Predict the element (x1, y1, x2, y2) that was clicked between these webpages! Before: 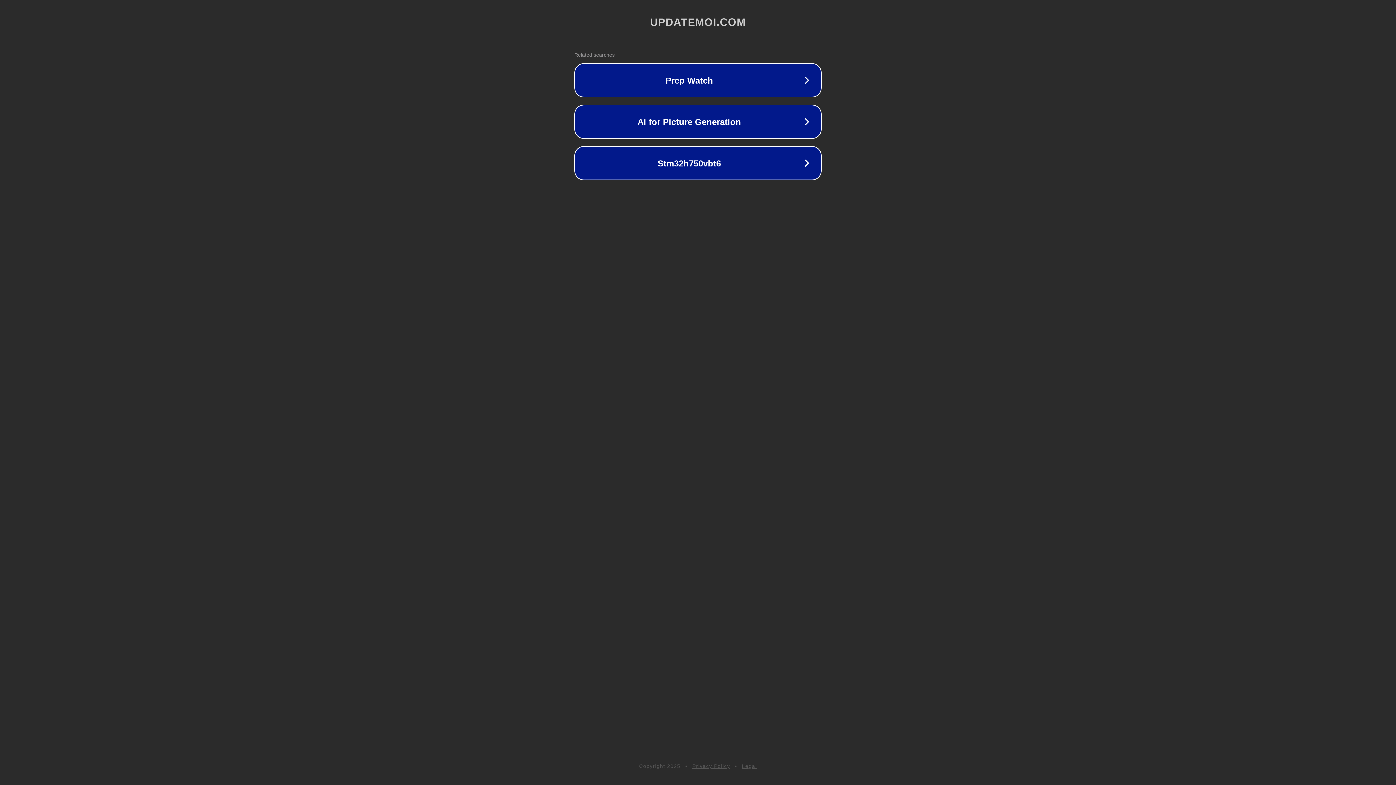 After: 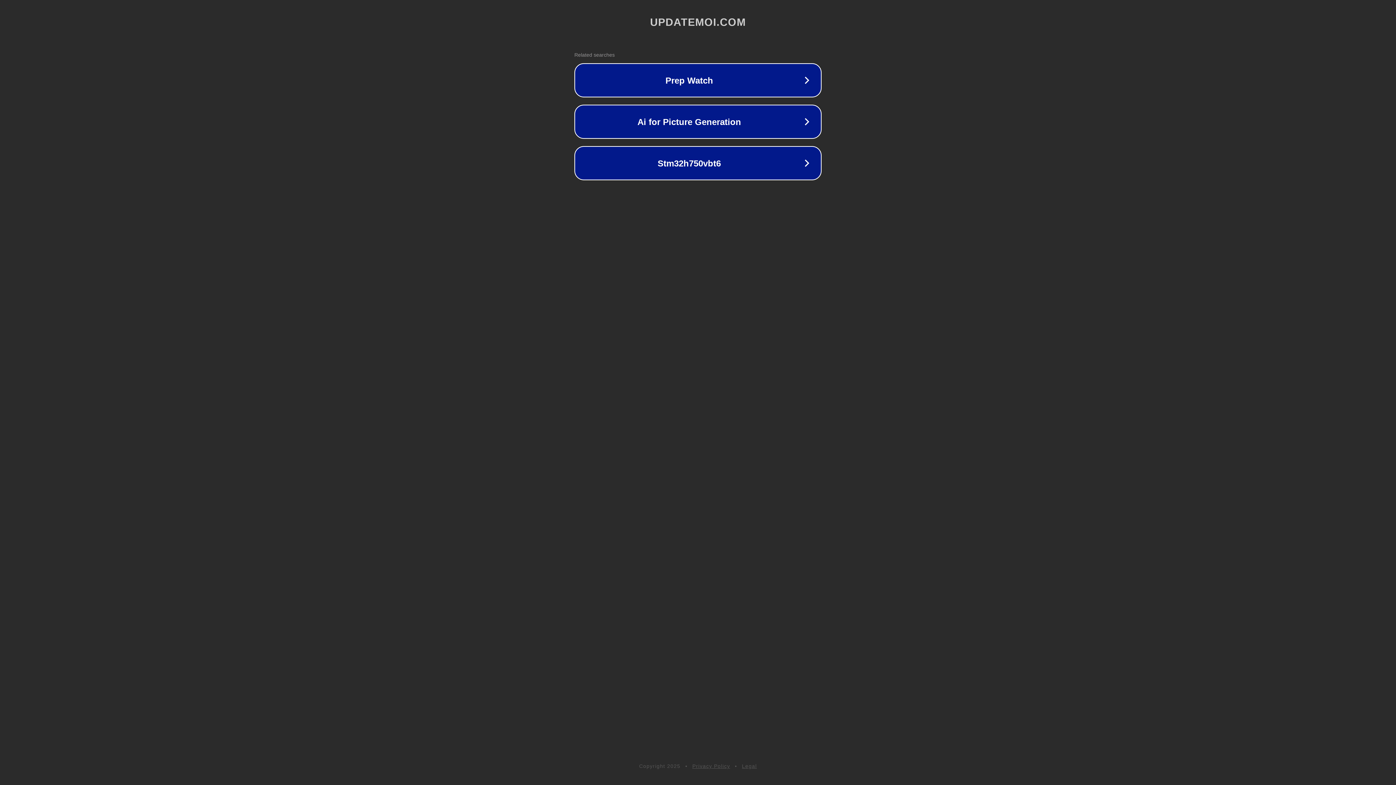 Action: label: Privacy Policy bbox: (692, 763, 730, 769)